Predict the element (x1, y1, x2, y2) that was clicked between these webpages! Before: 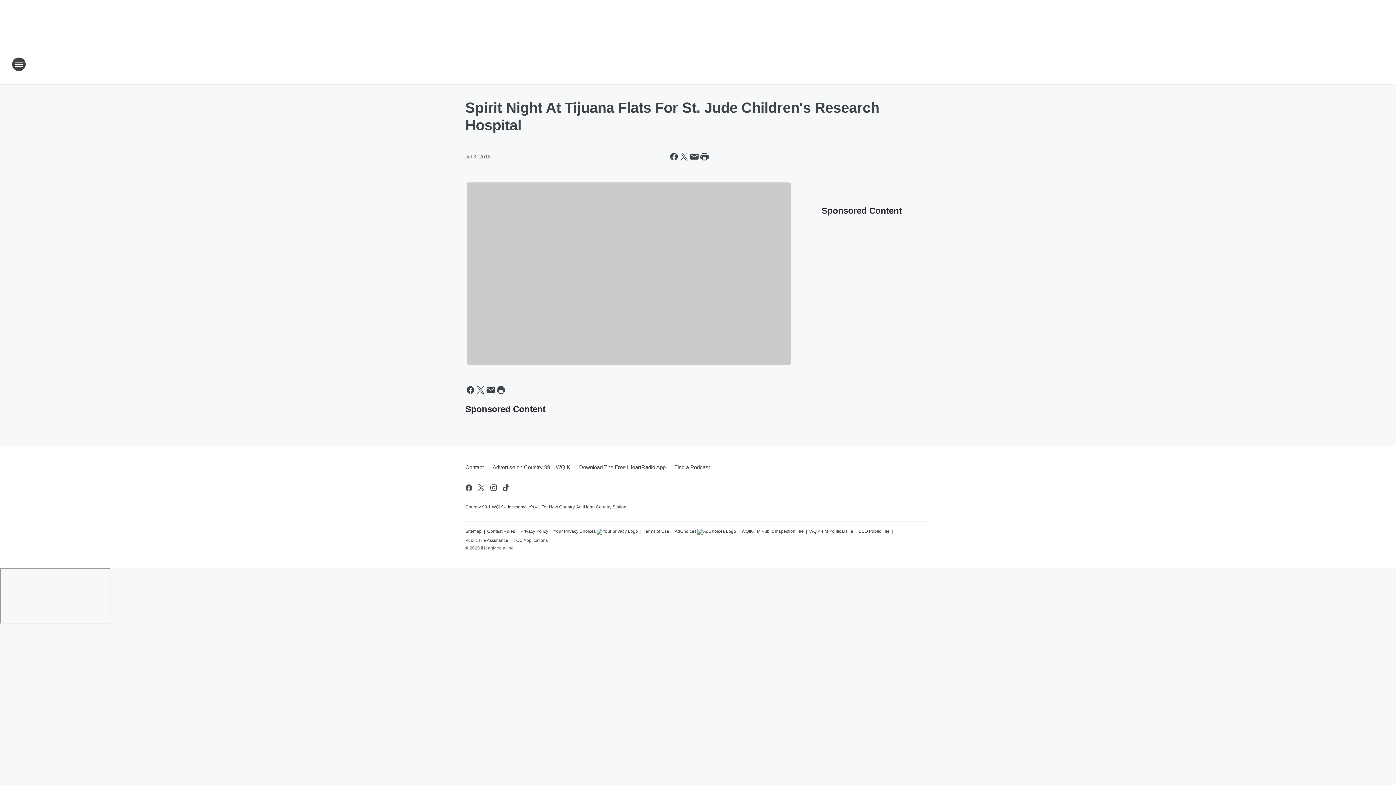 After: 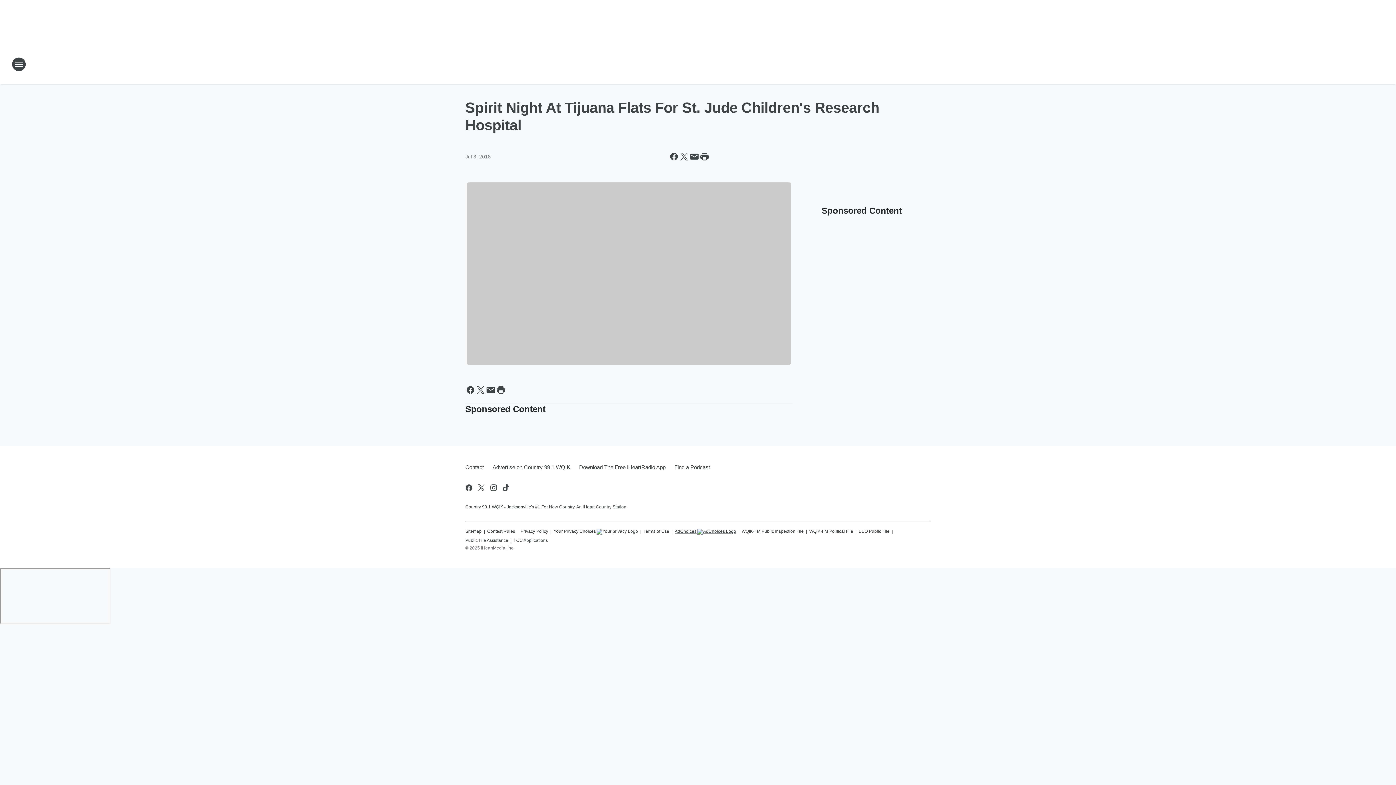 Action: bbox: (674, 525, 736, 534) label: AdChoices